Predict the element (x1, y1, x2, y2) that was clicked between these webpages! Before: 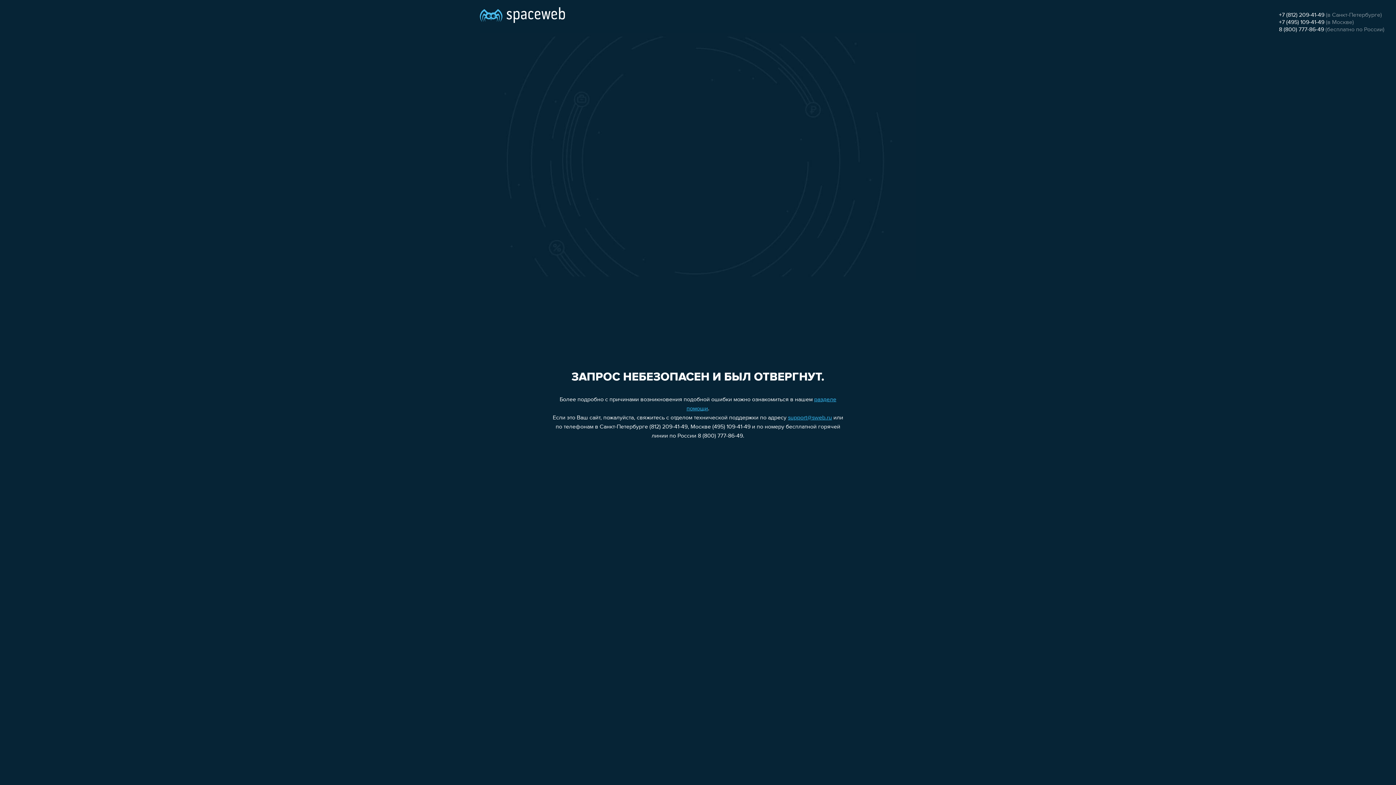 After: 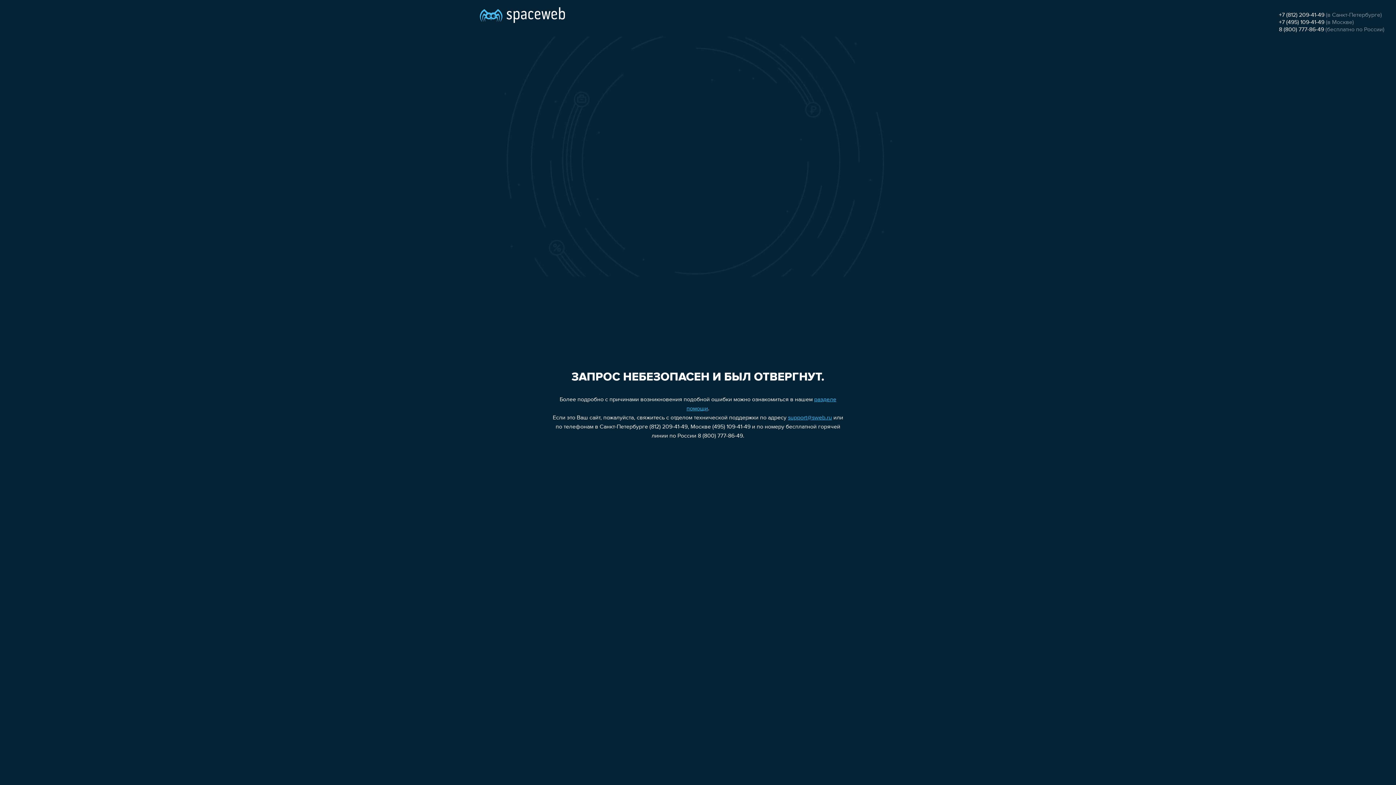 Action: bbox: (1279, 12, 1324, 18) label: +7 (812) 209-41-49